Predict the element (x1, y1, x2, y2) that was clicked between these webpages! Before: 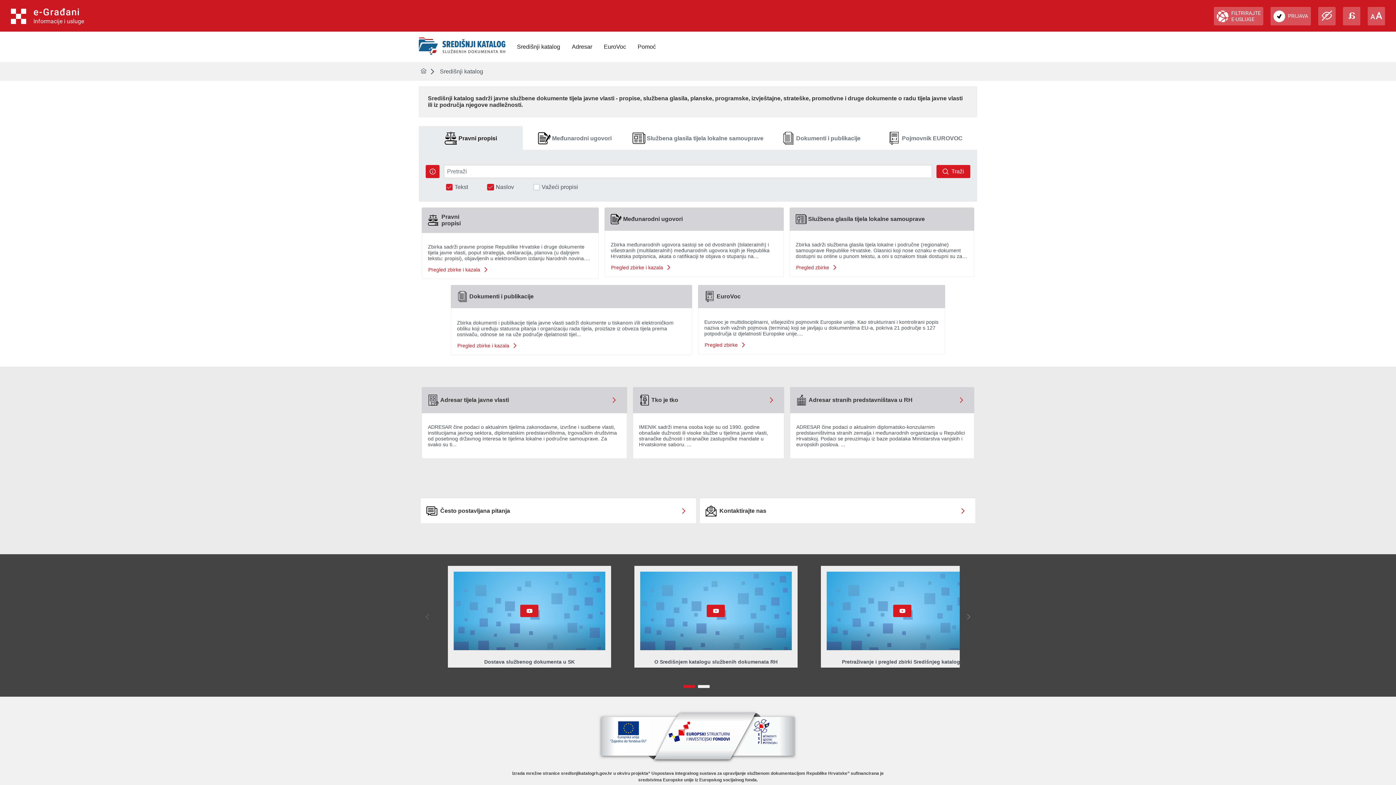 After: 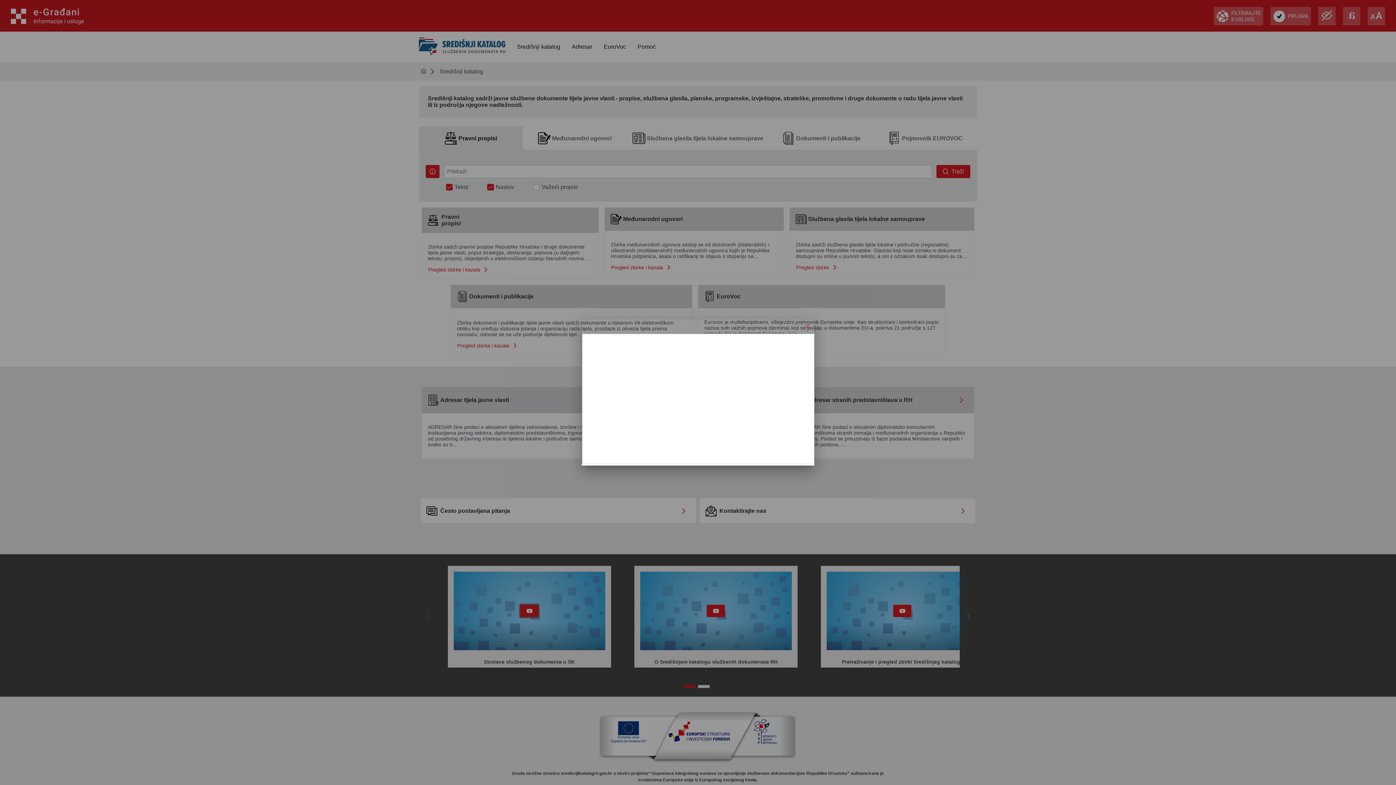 Action: bbox: (520, 605, 538, 617)